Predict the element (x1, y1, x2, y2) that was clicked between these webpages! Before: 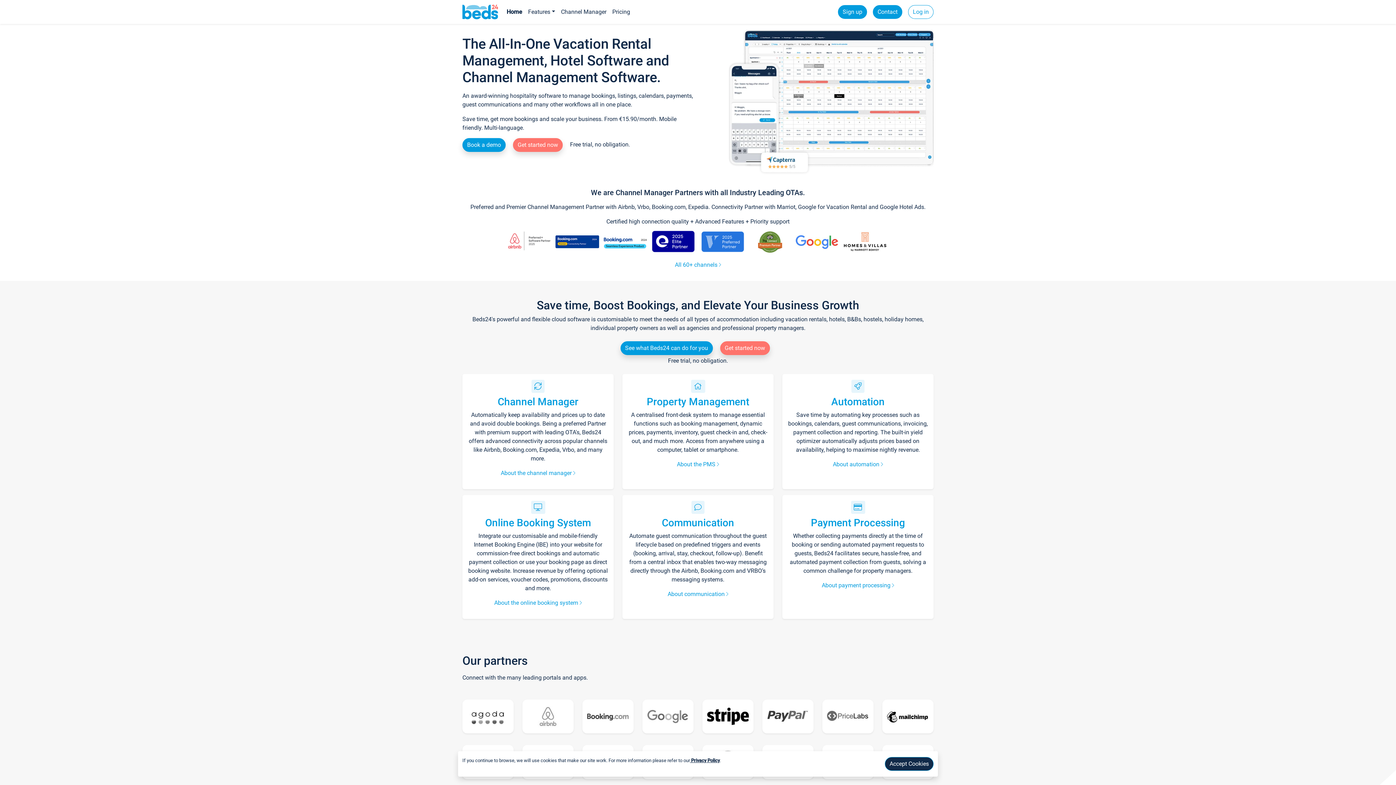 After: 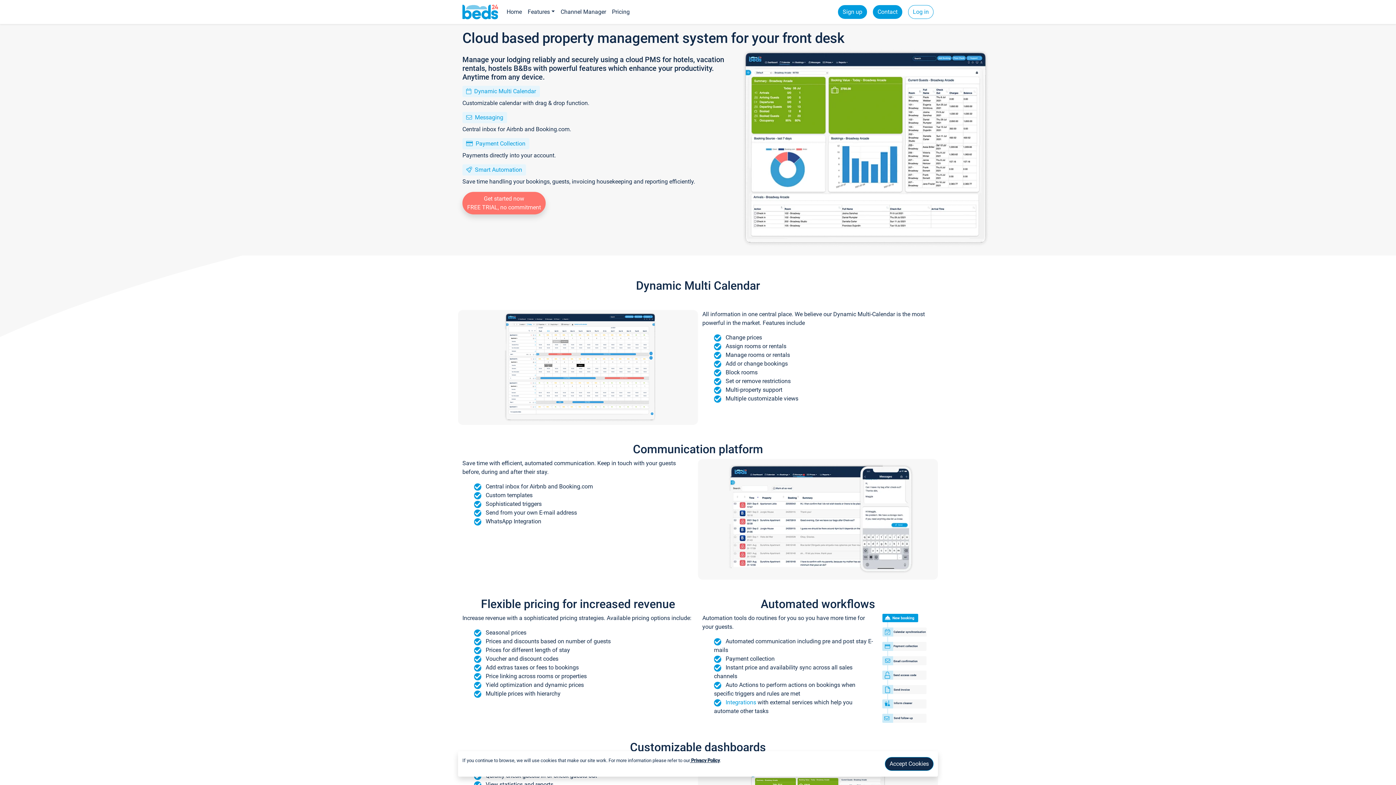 Action: bbox: (646, 395, 749, 407) label: Property Management